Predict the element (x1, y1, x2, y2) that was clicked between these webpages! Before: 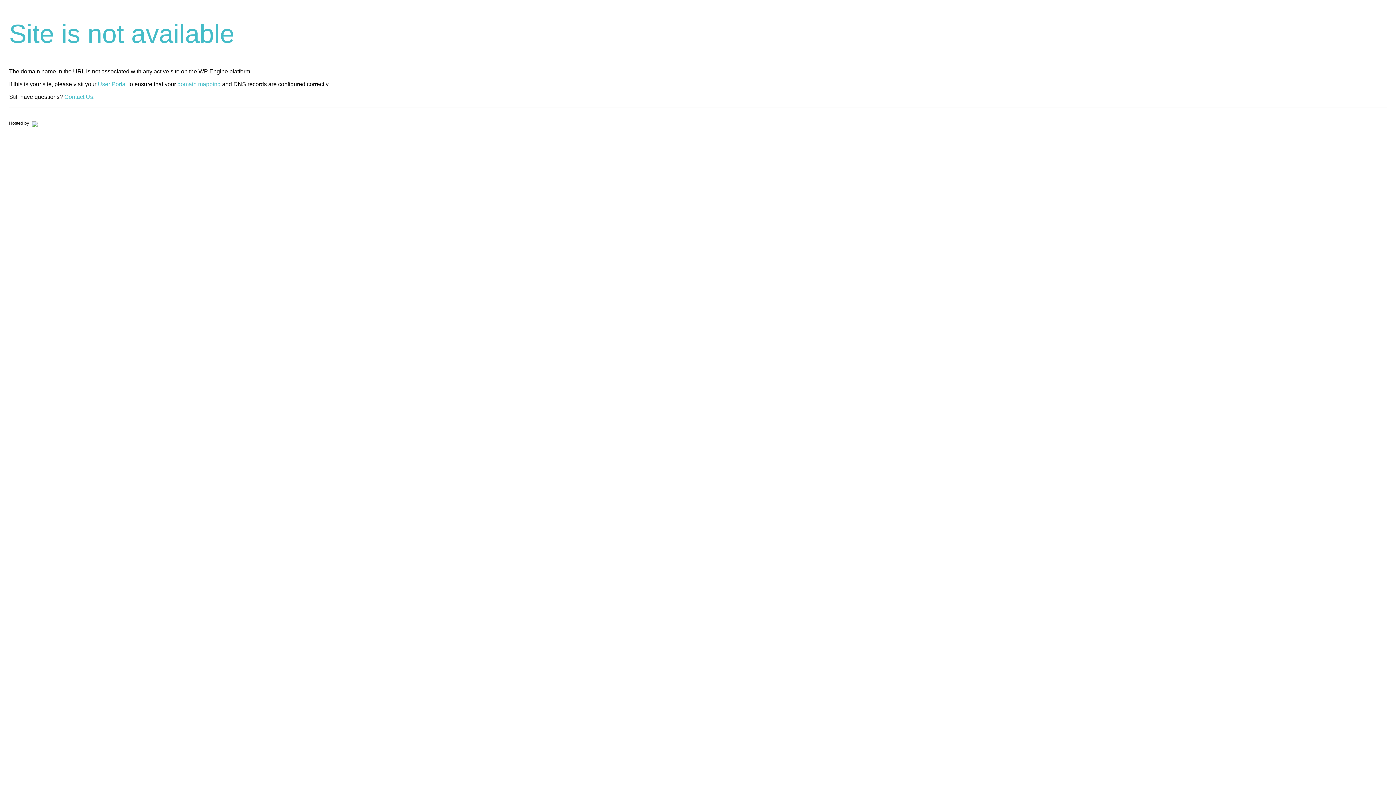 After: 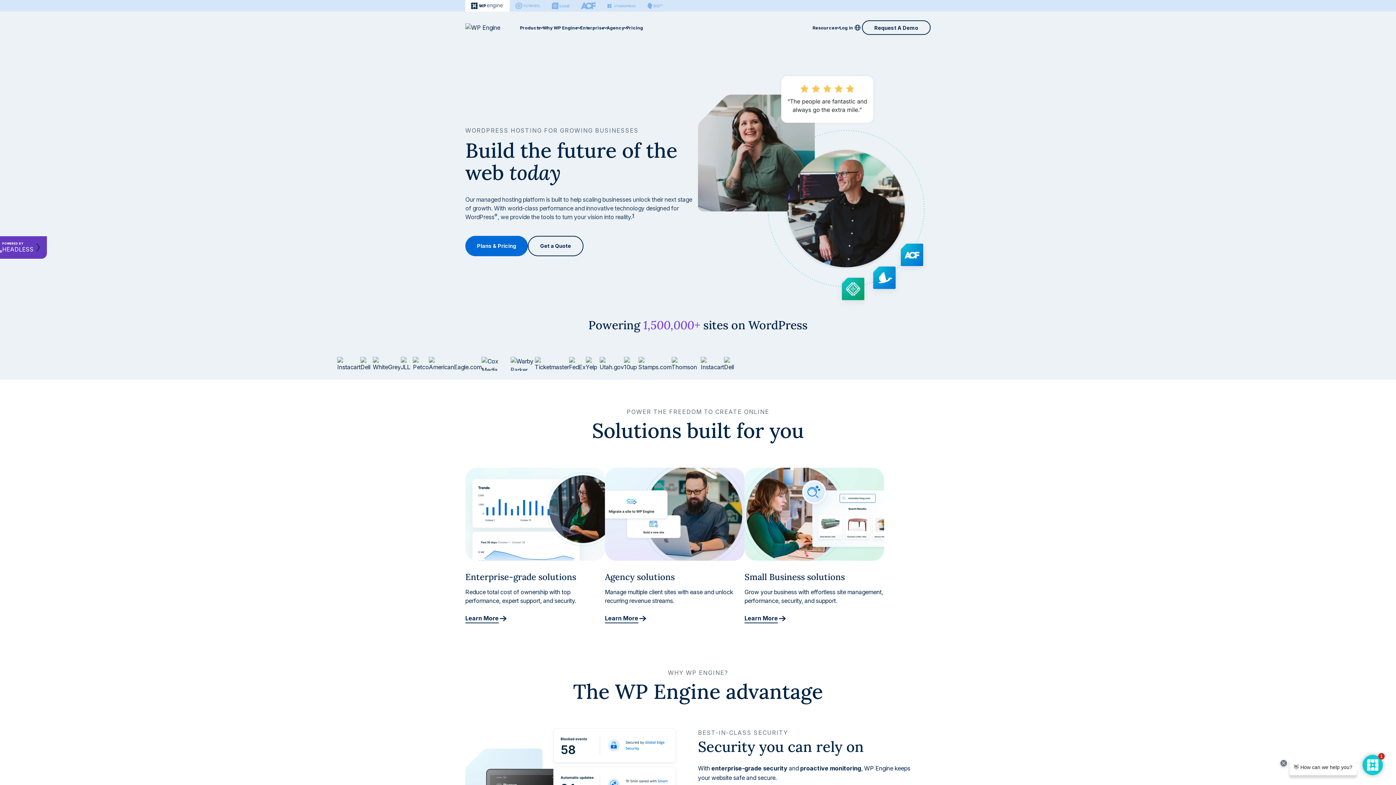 Action: bbox: (30, 120, 37, 125)